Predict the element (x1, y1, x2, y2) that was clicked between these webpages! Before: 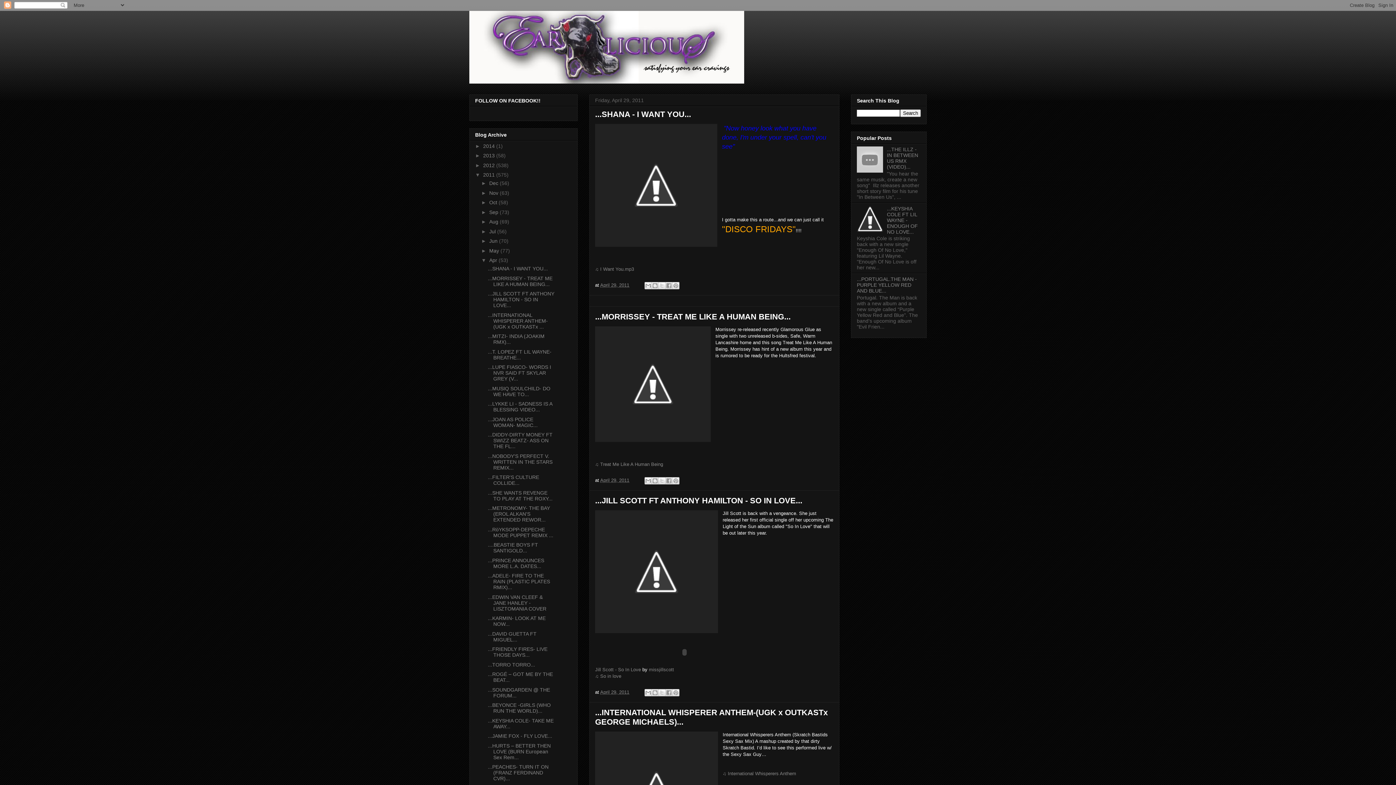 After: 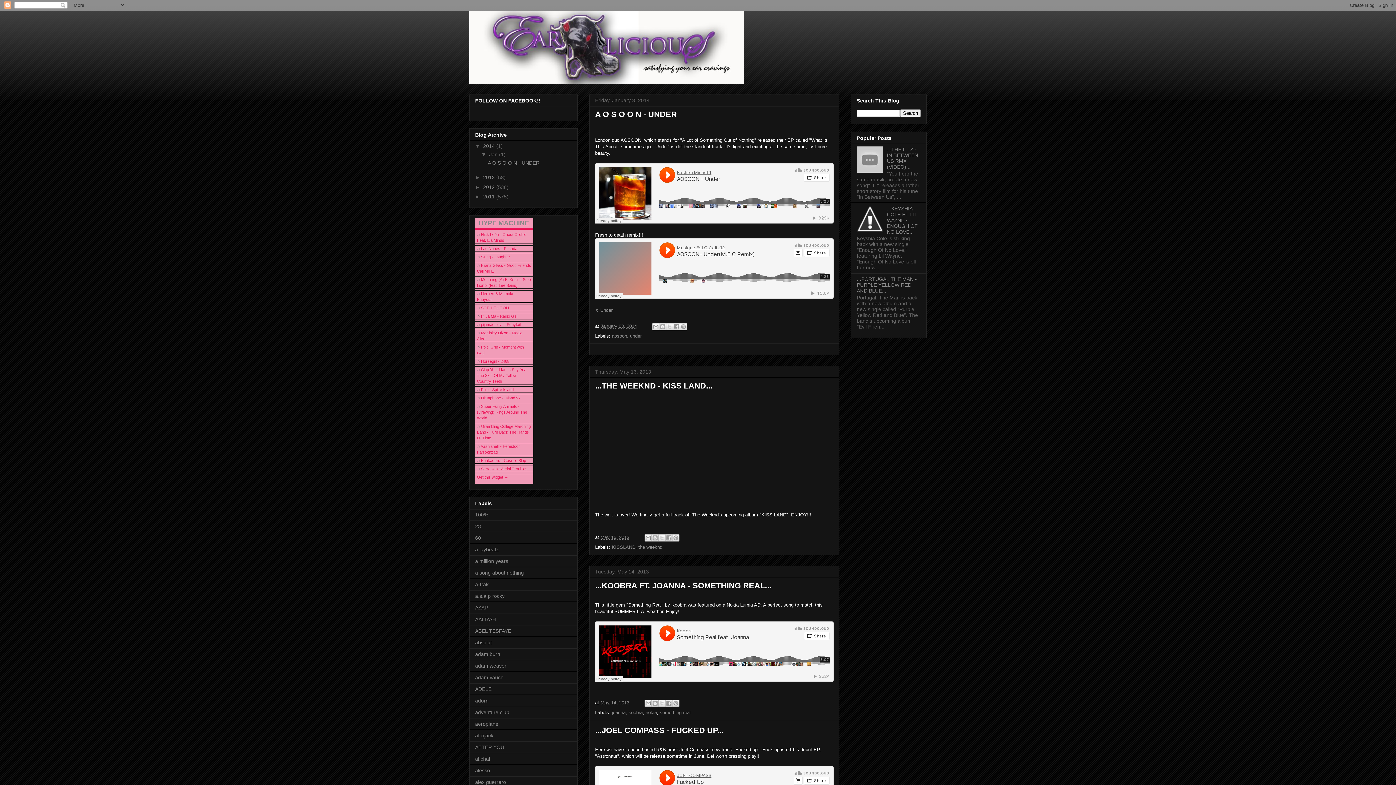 Action: bbox: (469, 10, 926, 83)